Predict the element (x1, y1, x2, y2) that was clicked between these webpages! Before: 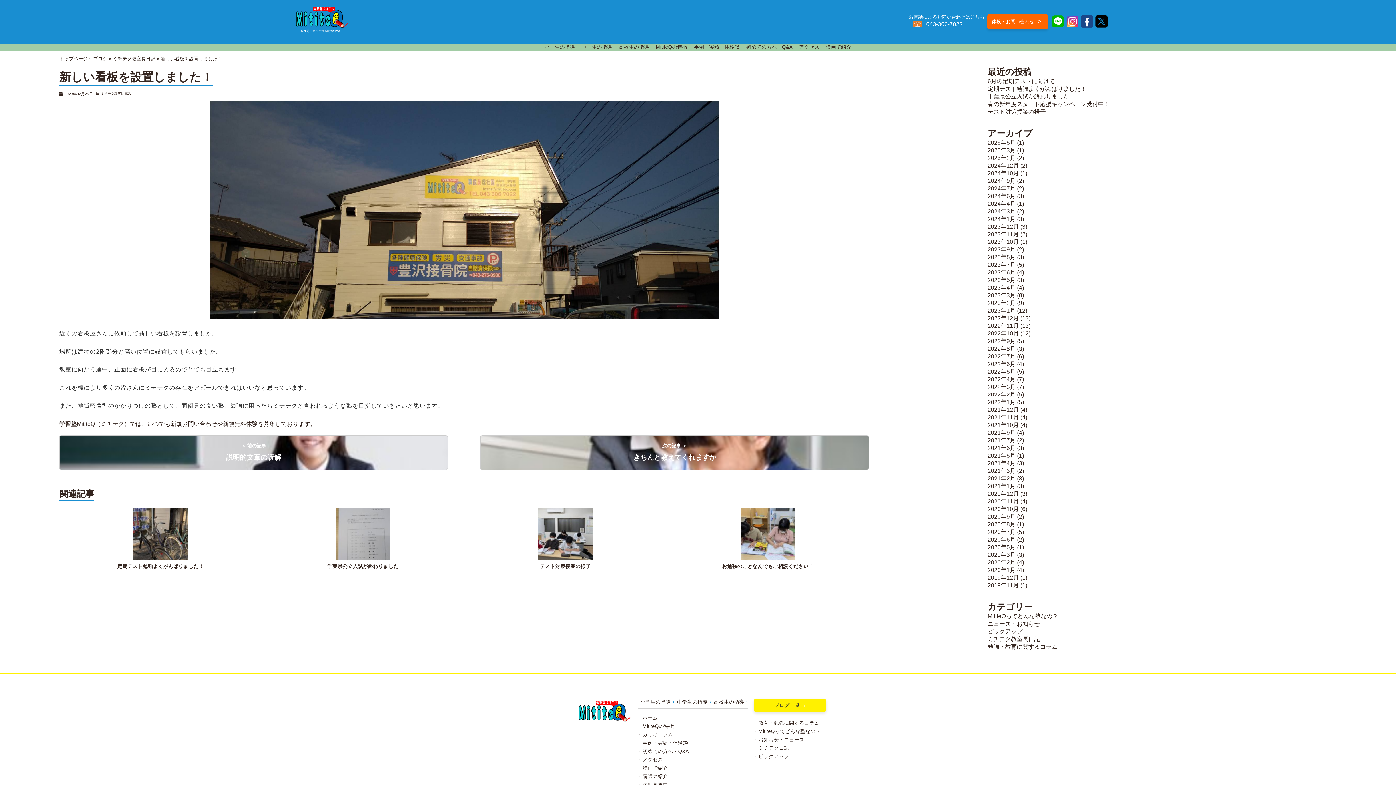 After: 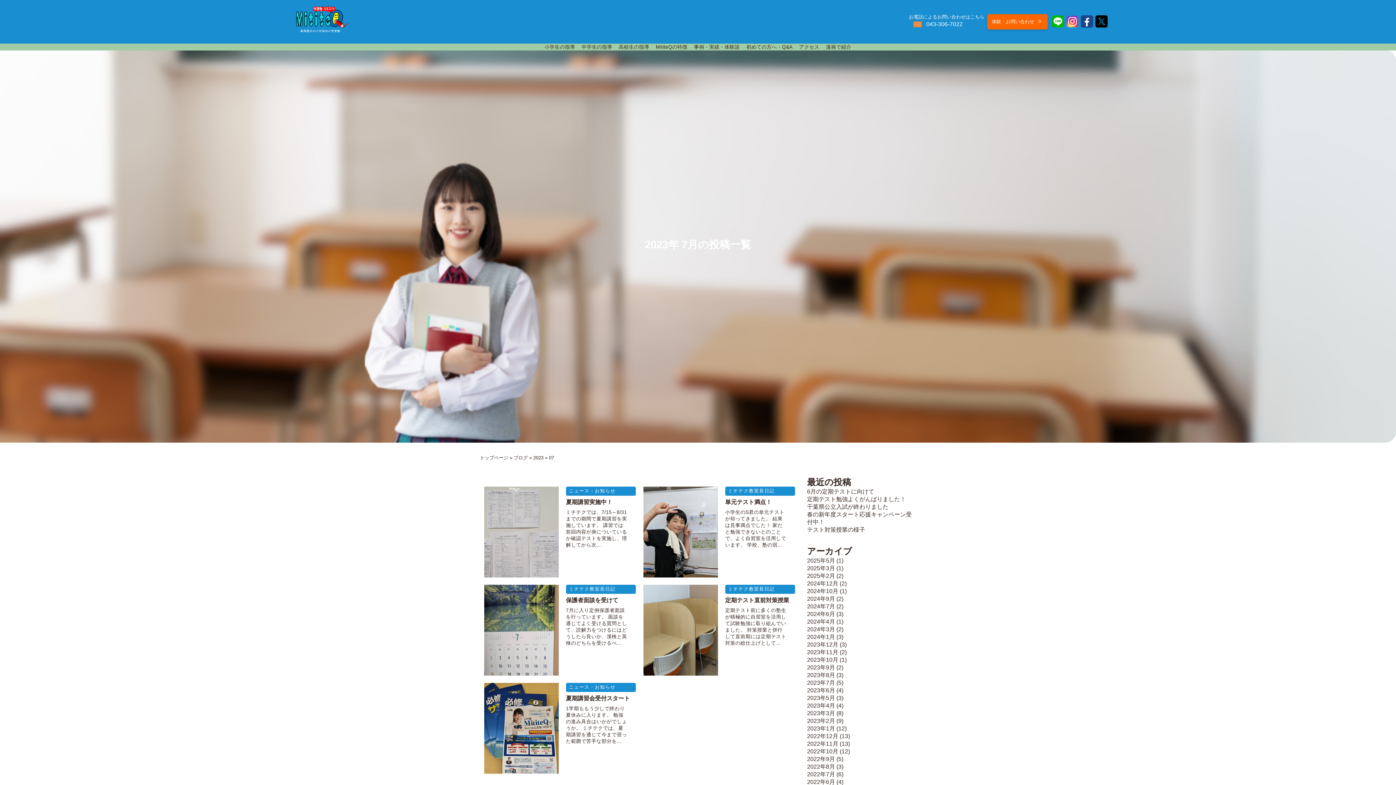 Action: label: 2023年7月 bbox: (987, 261, 1015, 268)